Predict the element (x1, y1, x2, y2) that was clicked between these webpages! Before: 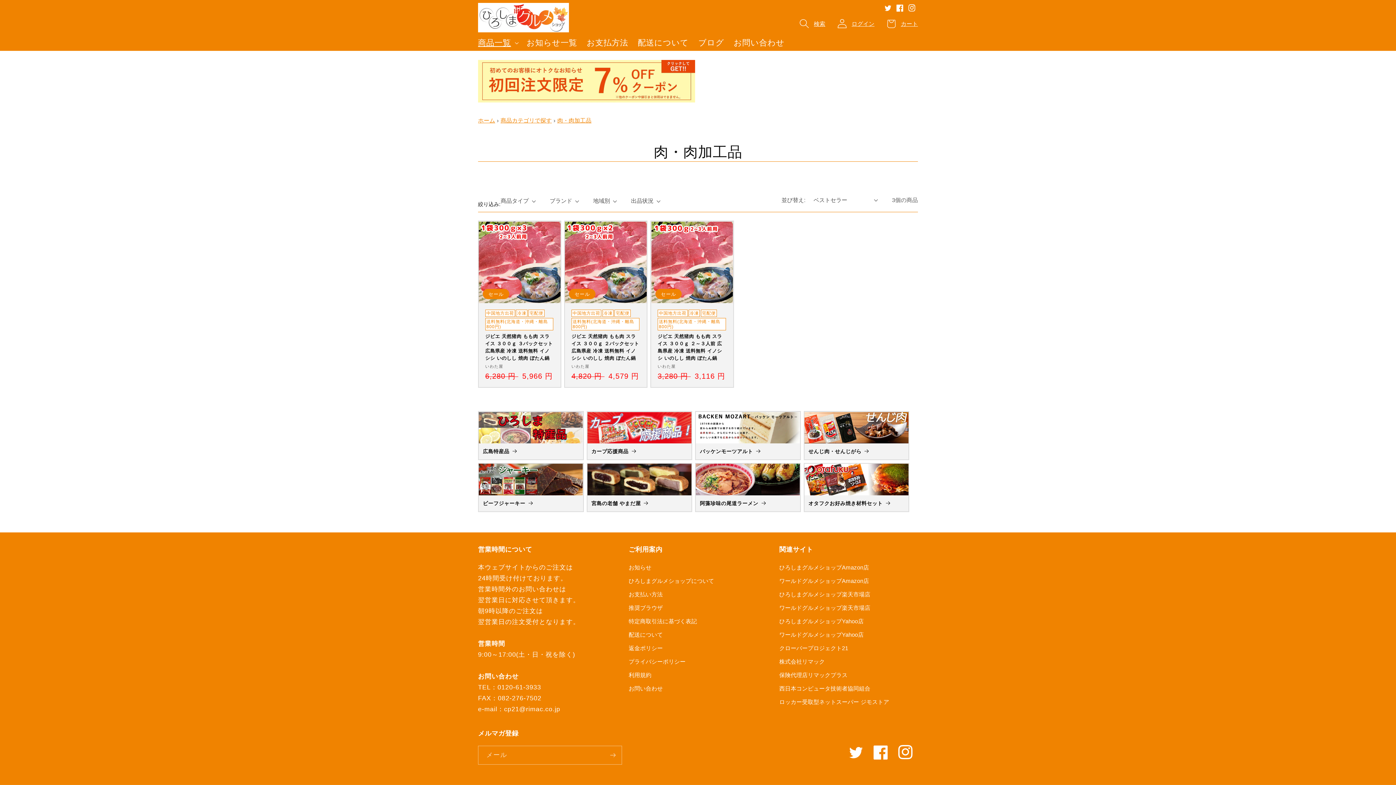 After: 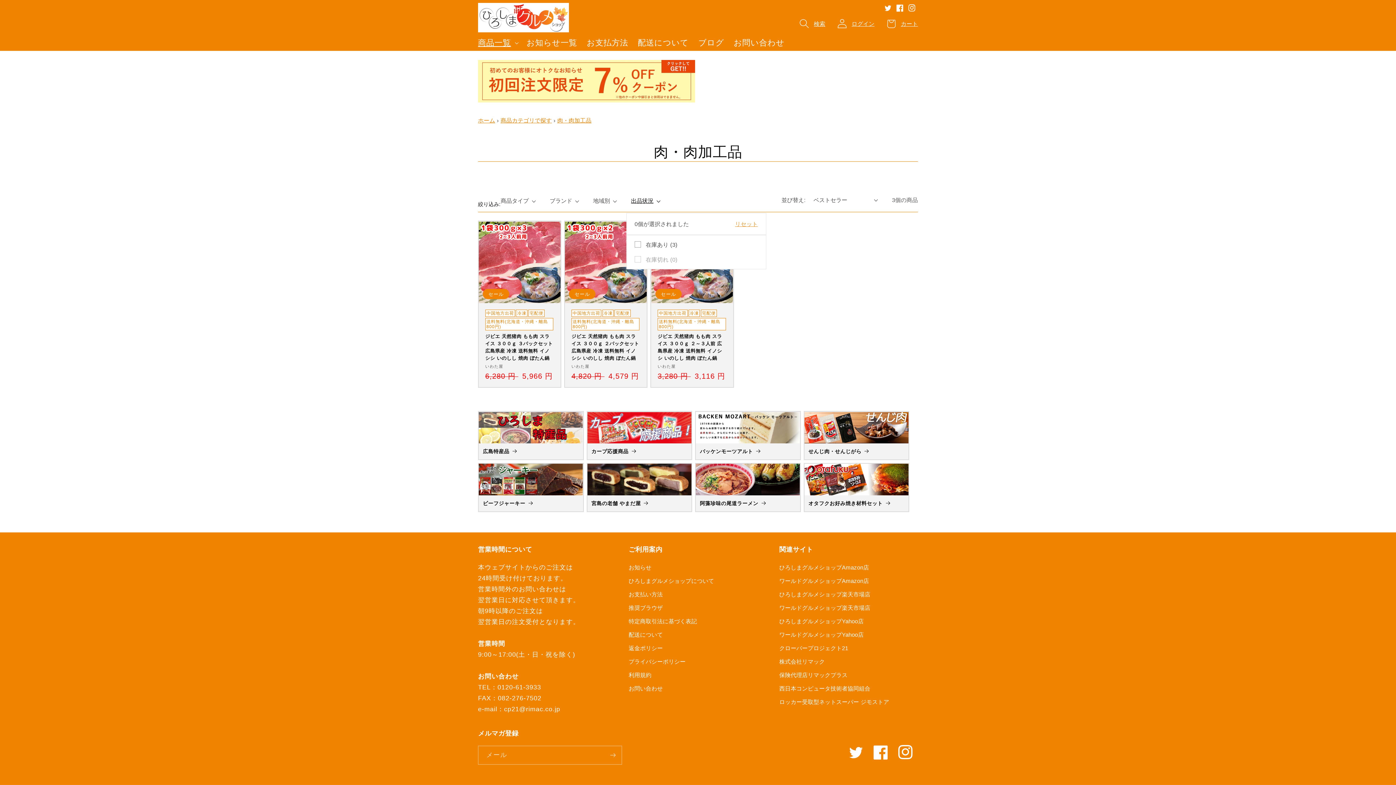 Action: bbox: (631, 197, 660, 205) label: 出品状況 (0個が選択されました)